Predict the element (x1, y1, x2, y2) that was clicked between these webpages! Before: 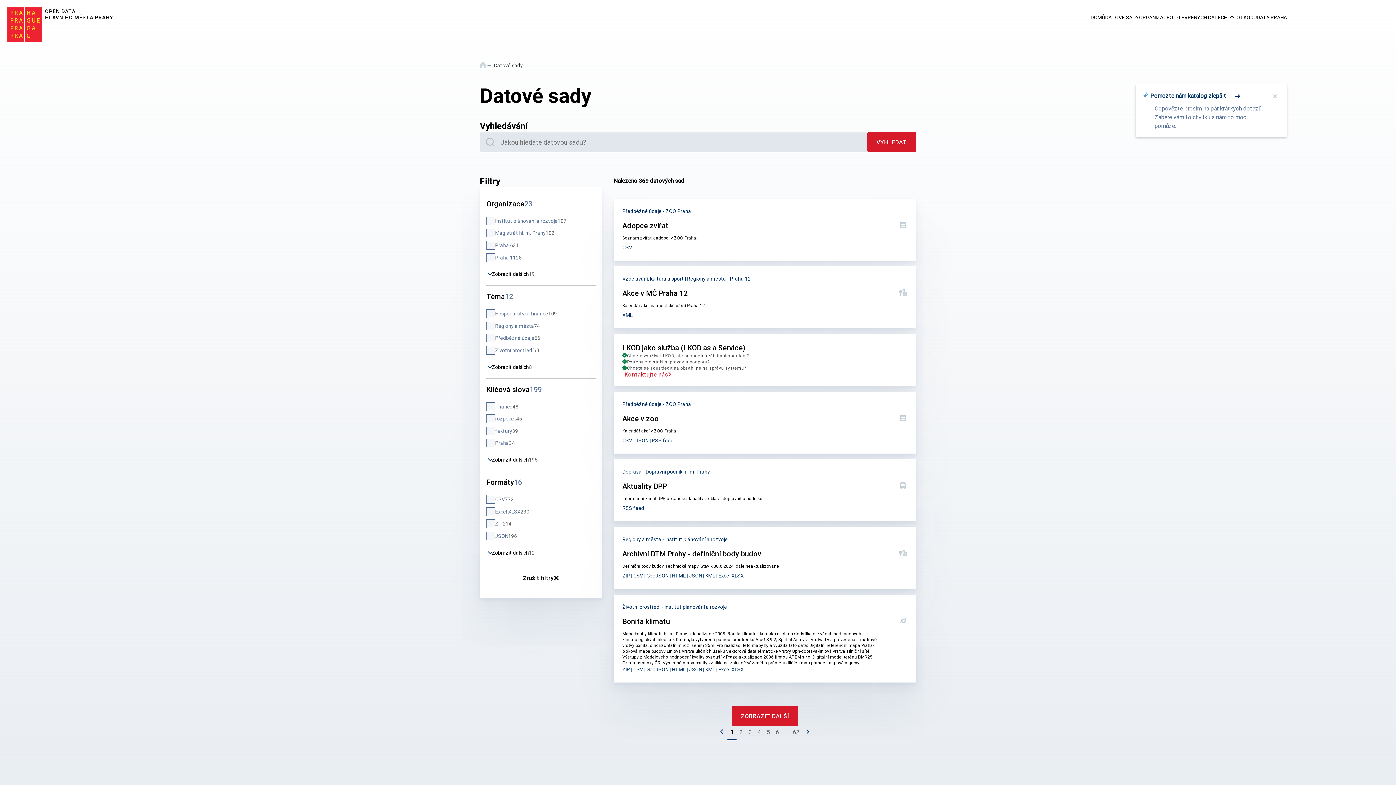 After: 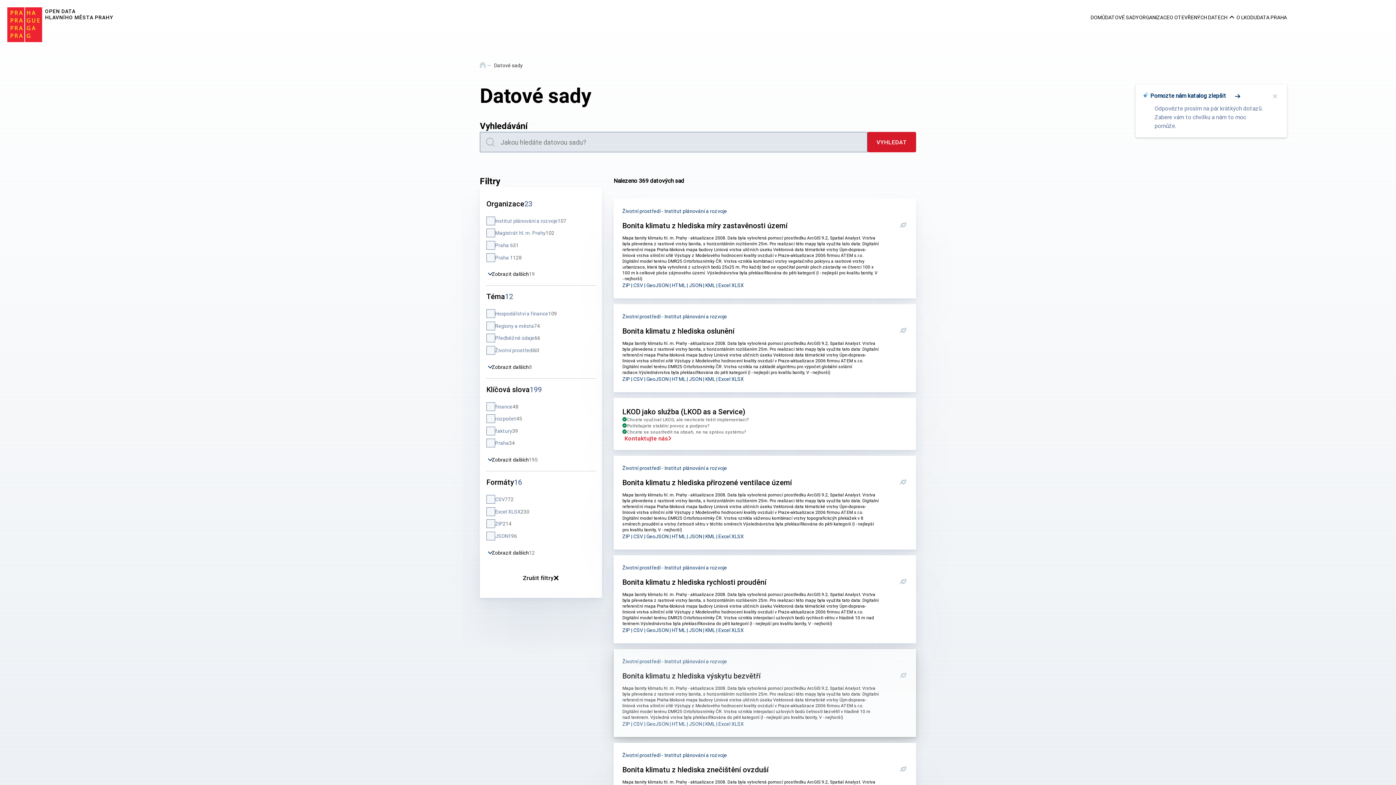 Action: label: 2 bbox: (736, 726, 745, 740)